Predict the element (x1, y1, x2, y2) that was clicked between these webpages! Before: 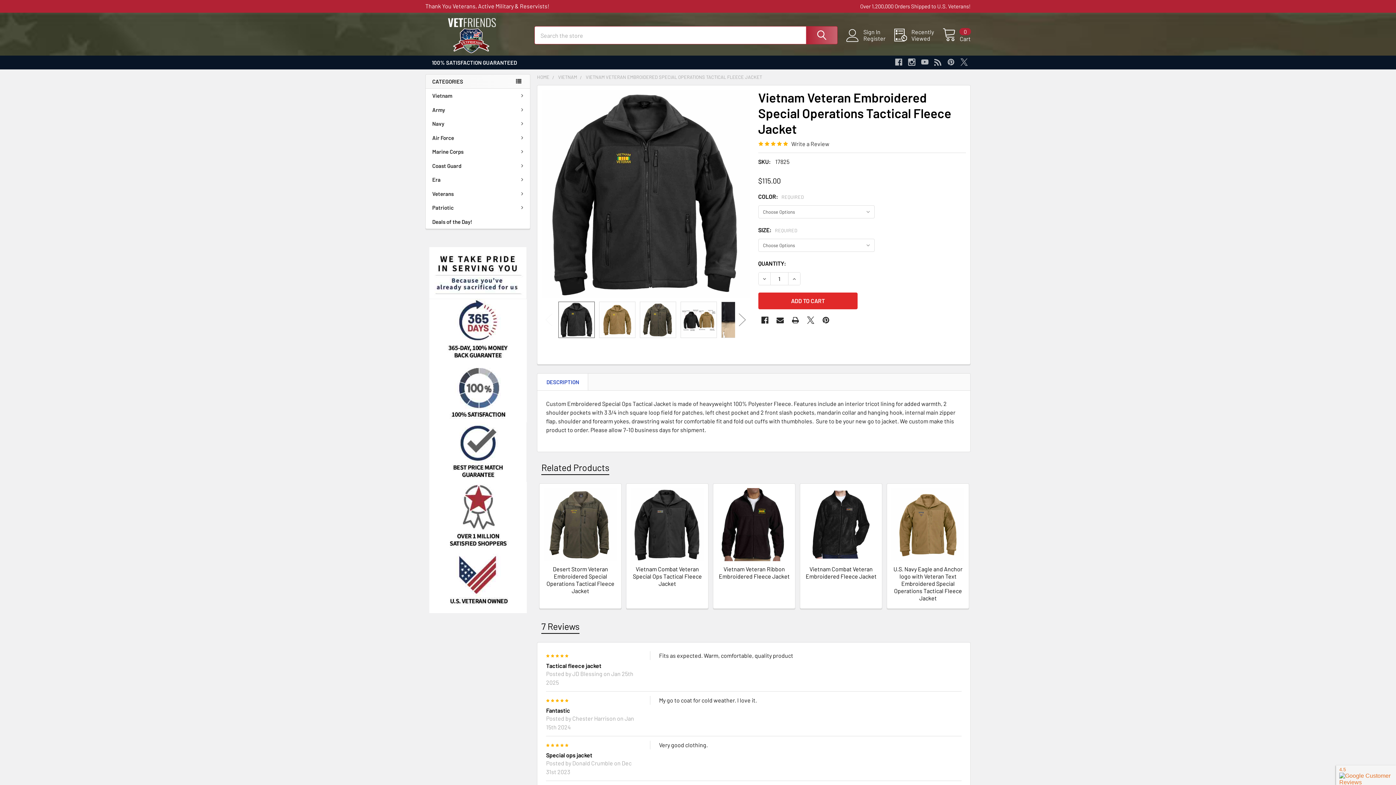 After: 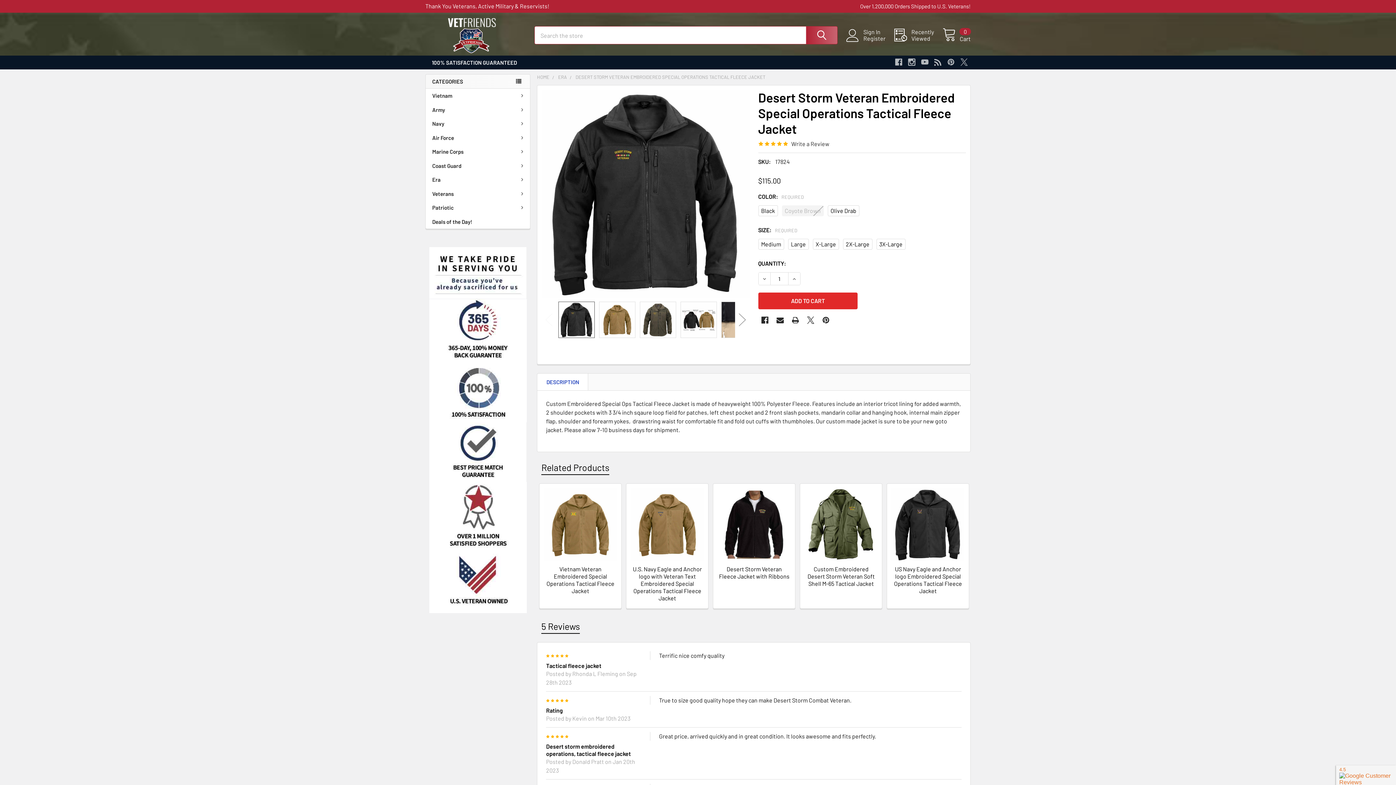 Action: bbox: (546, 565, 614, 594) label: Desert Storm Veteran Embroidered Special Operations Tactical Fleece Jacket